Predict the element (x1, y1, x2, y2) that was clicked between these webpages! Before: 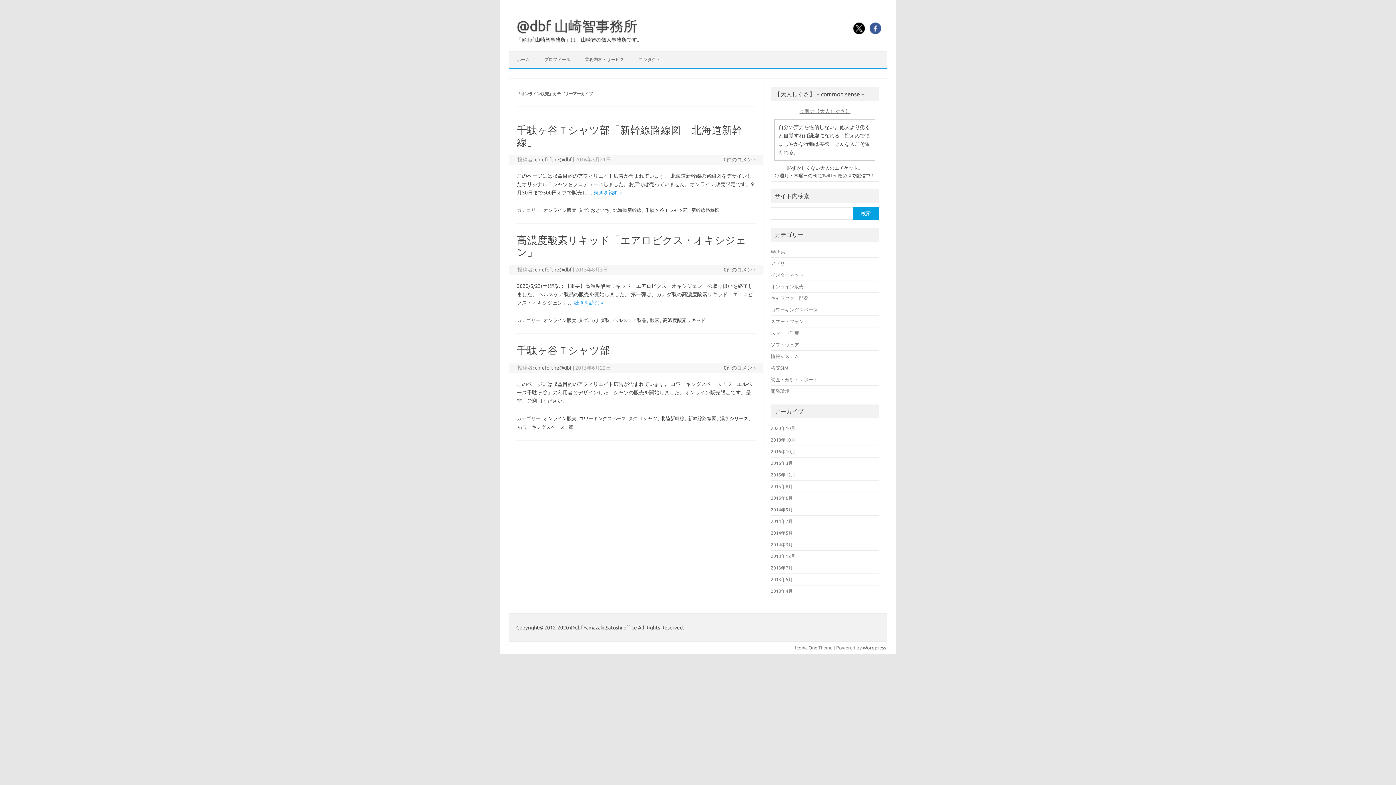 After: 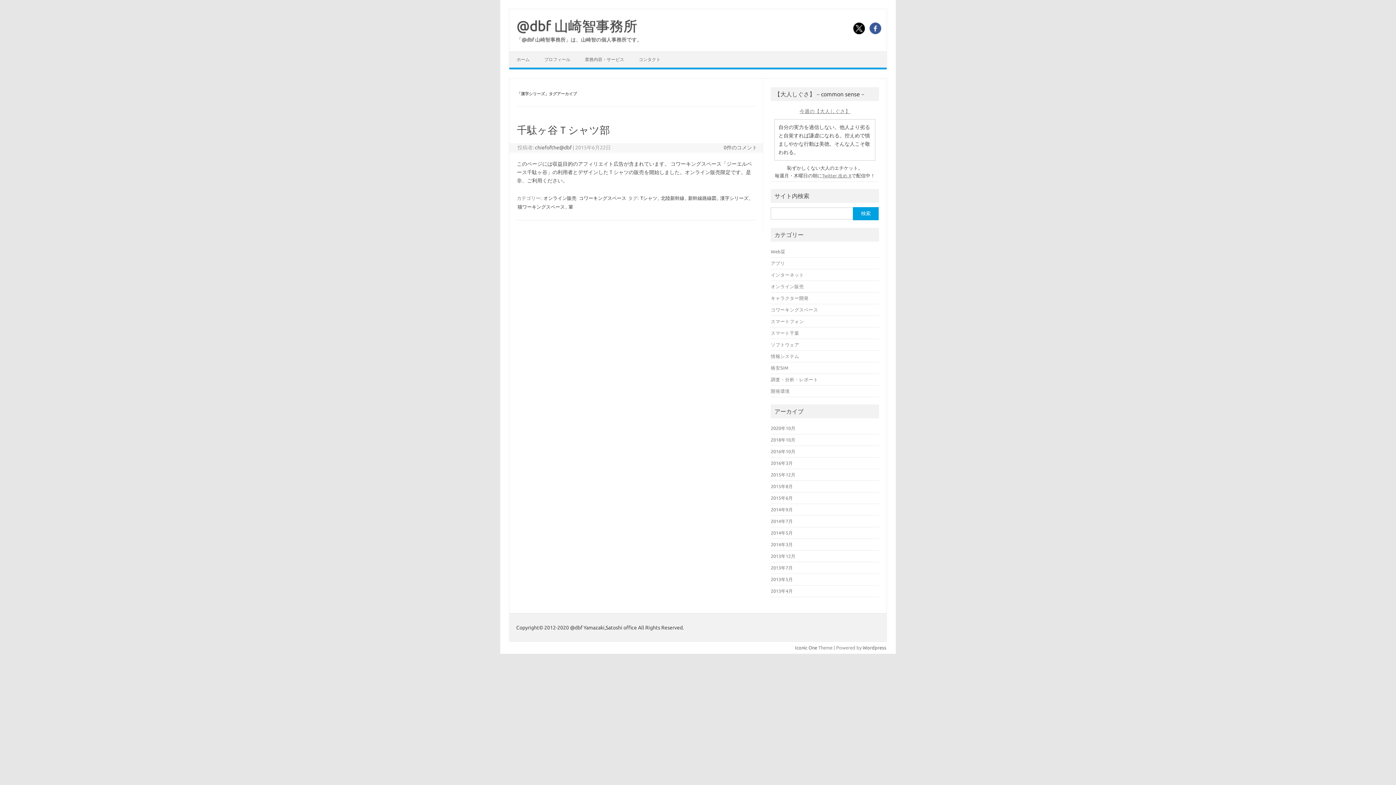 Action: label: 漢字シリーズ bbox: (719, 415, 749, 421)